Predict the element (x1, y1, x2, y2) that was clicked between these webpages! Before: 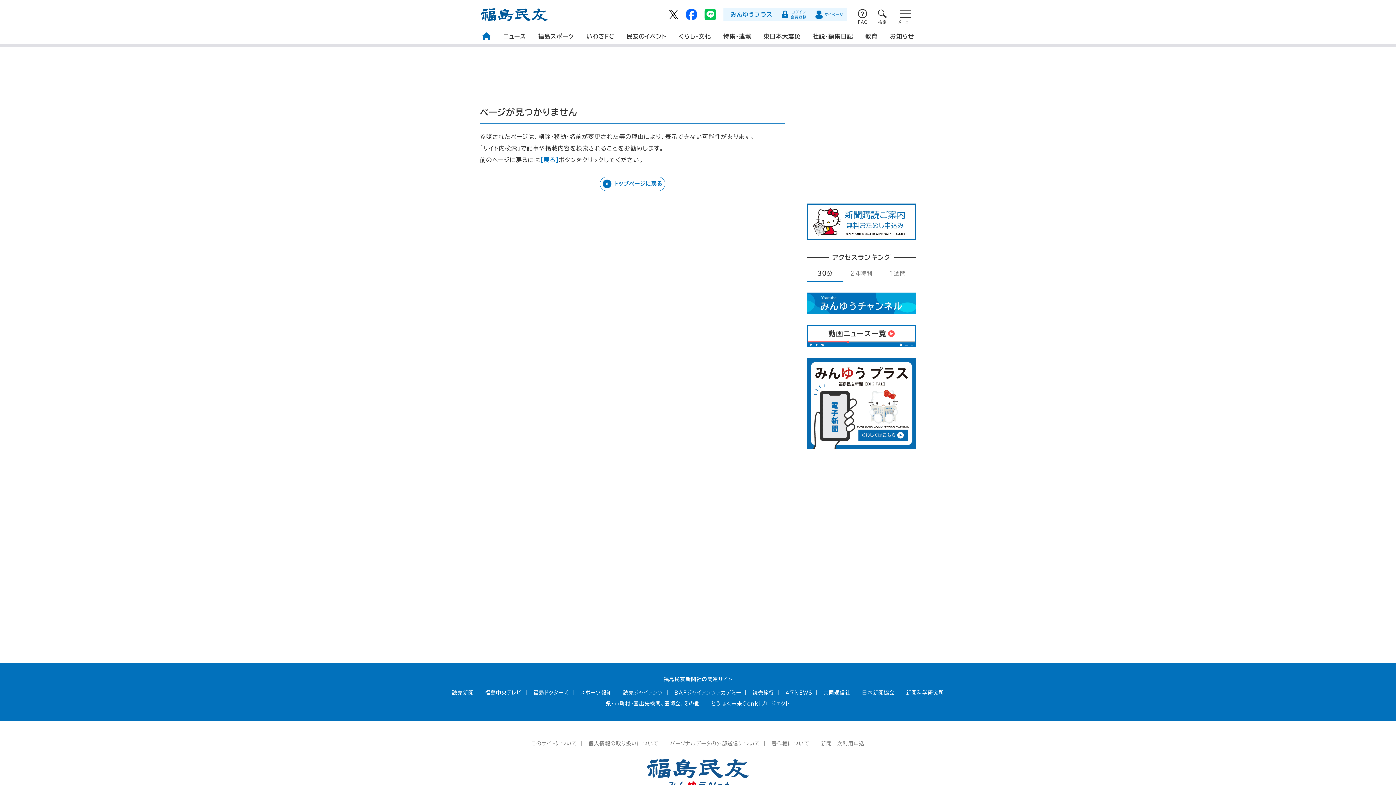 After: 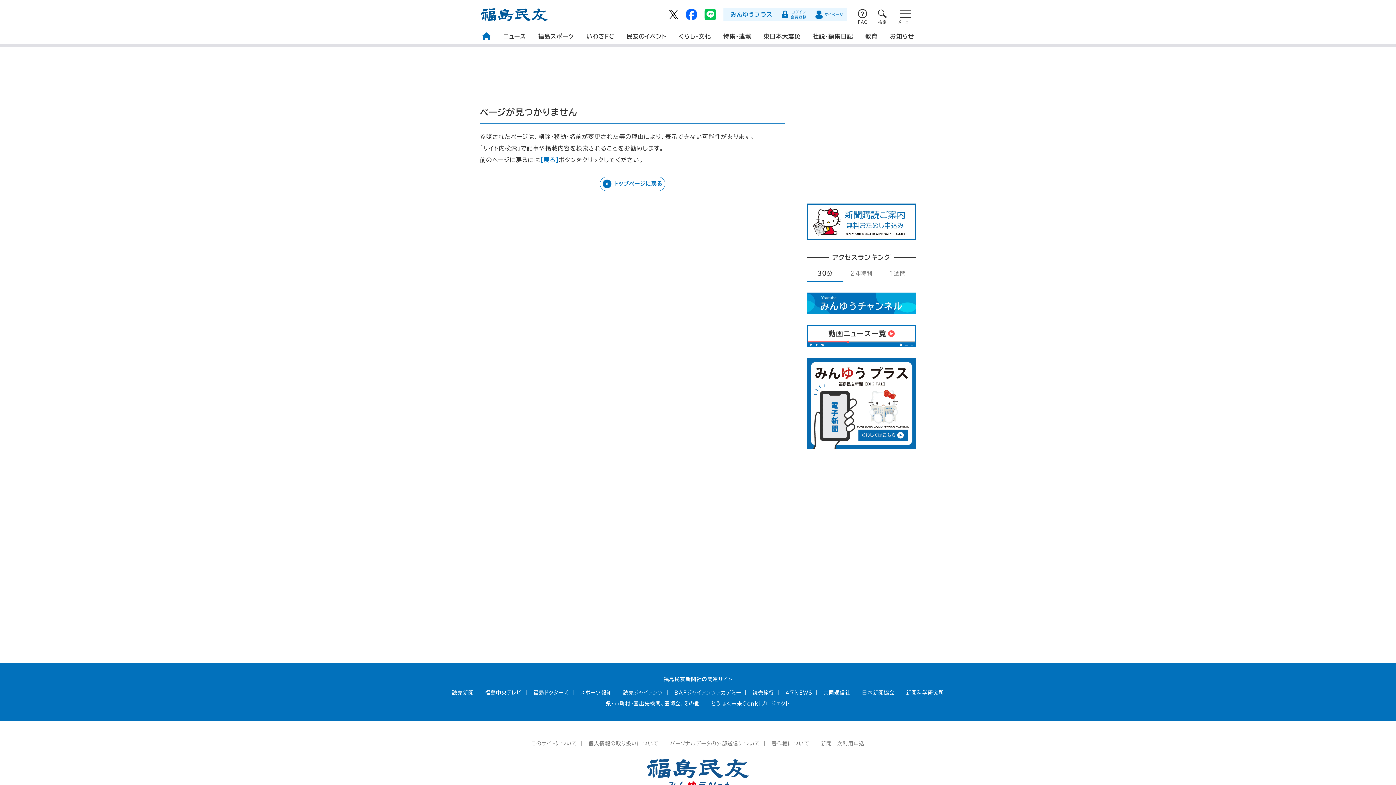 Action: bbox: (669, 9, 678, 22)